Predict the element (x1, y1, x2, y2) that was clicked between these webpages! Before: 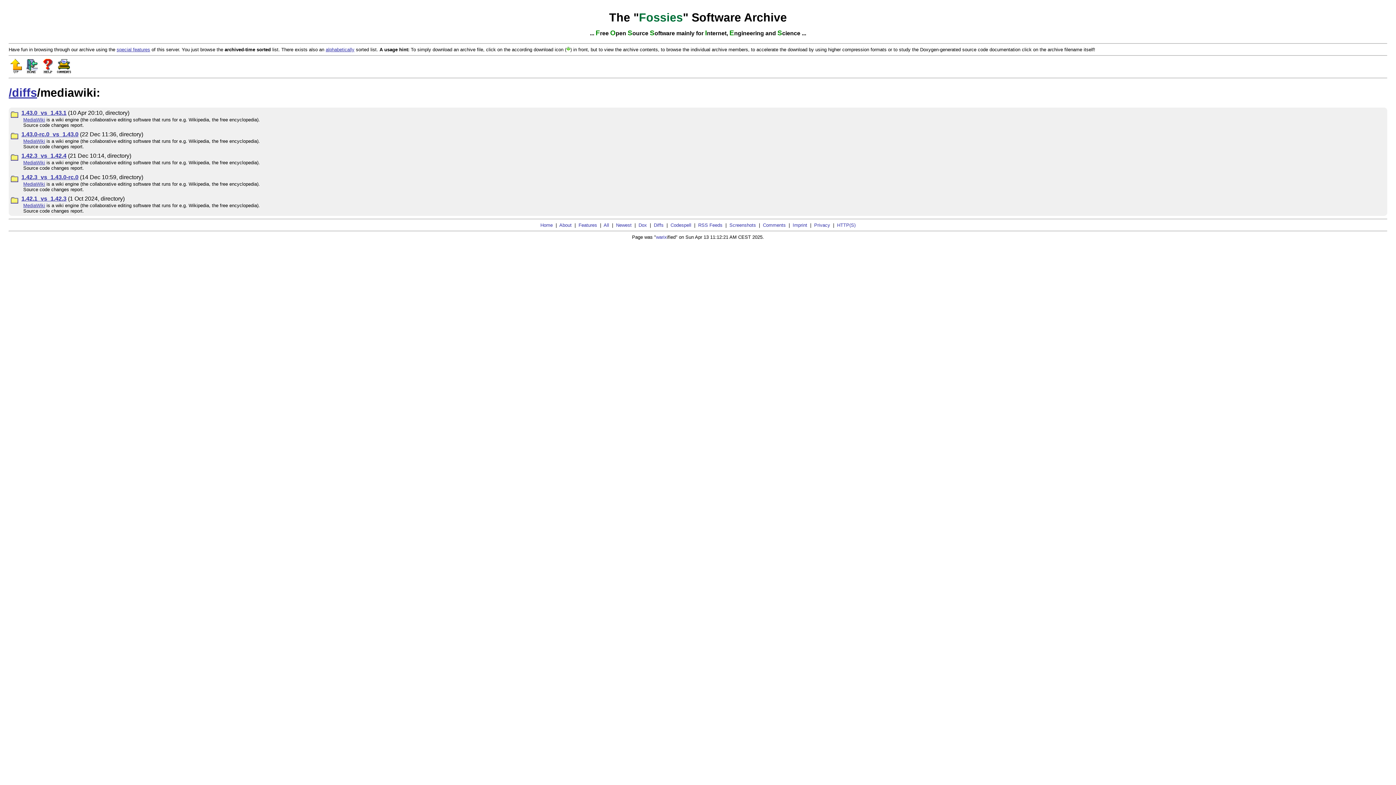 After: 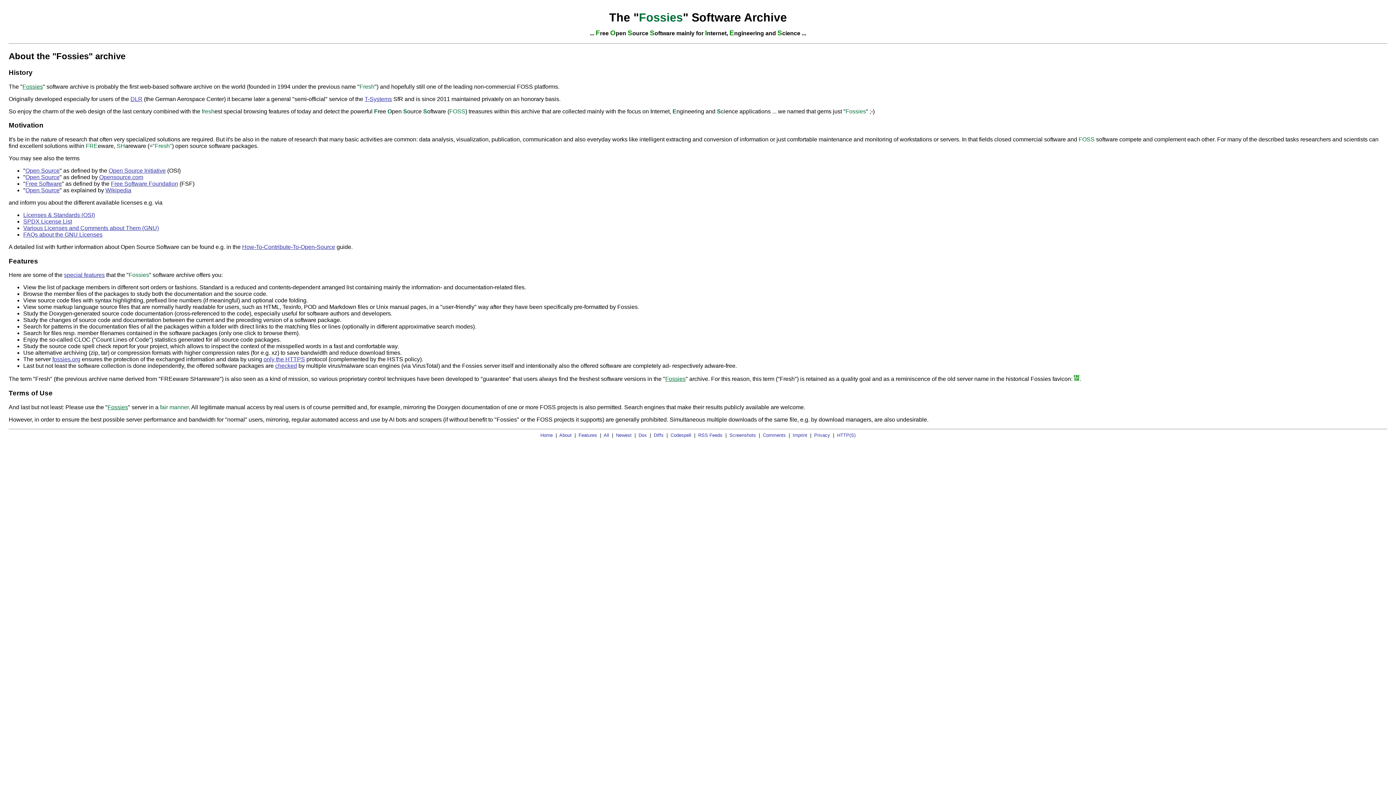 Action: label: About bbox: (559, 222, 571, 227)